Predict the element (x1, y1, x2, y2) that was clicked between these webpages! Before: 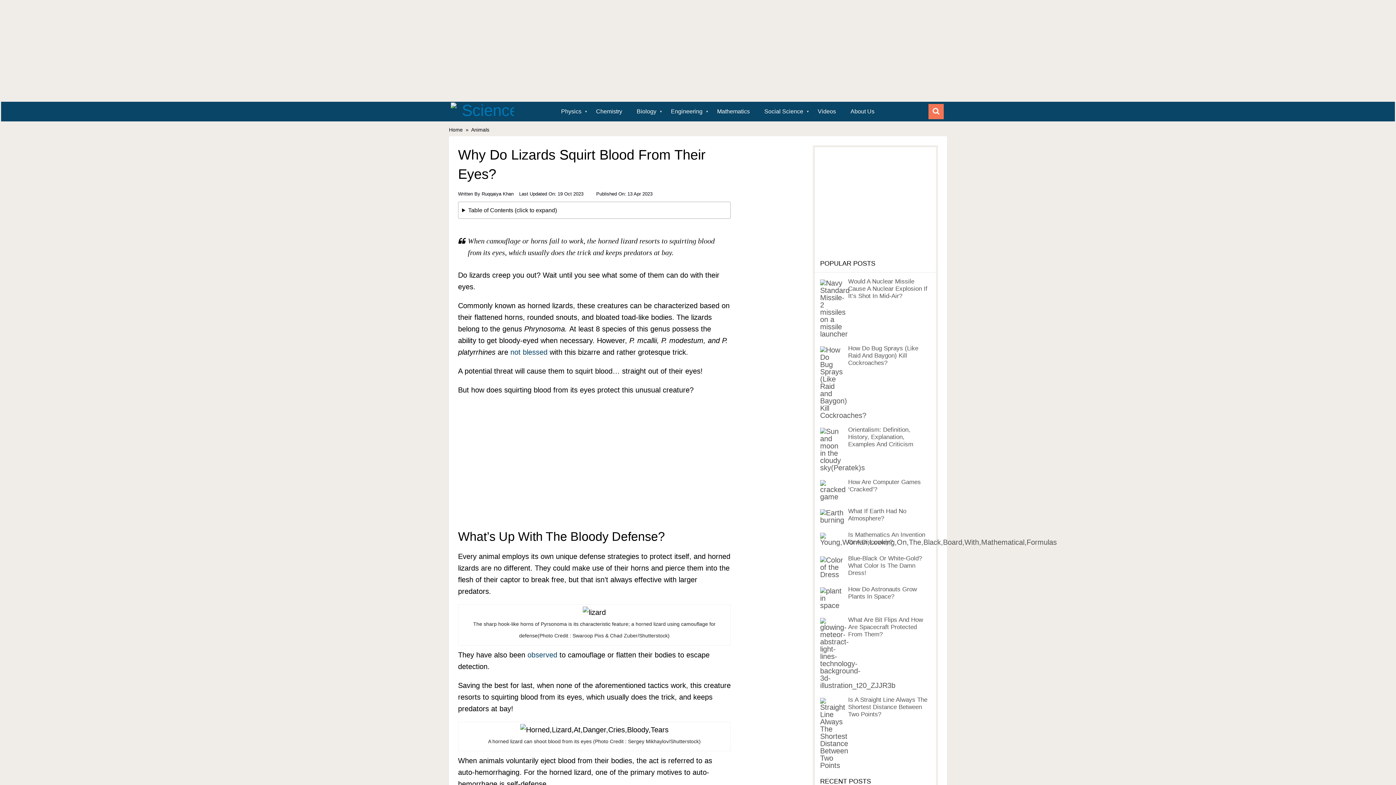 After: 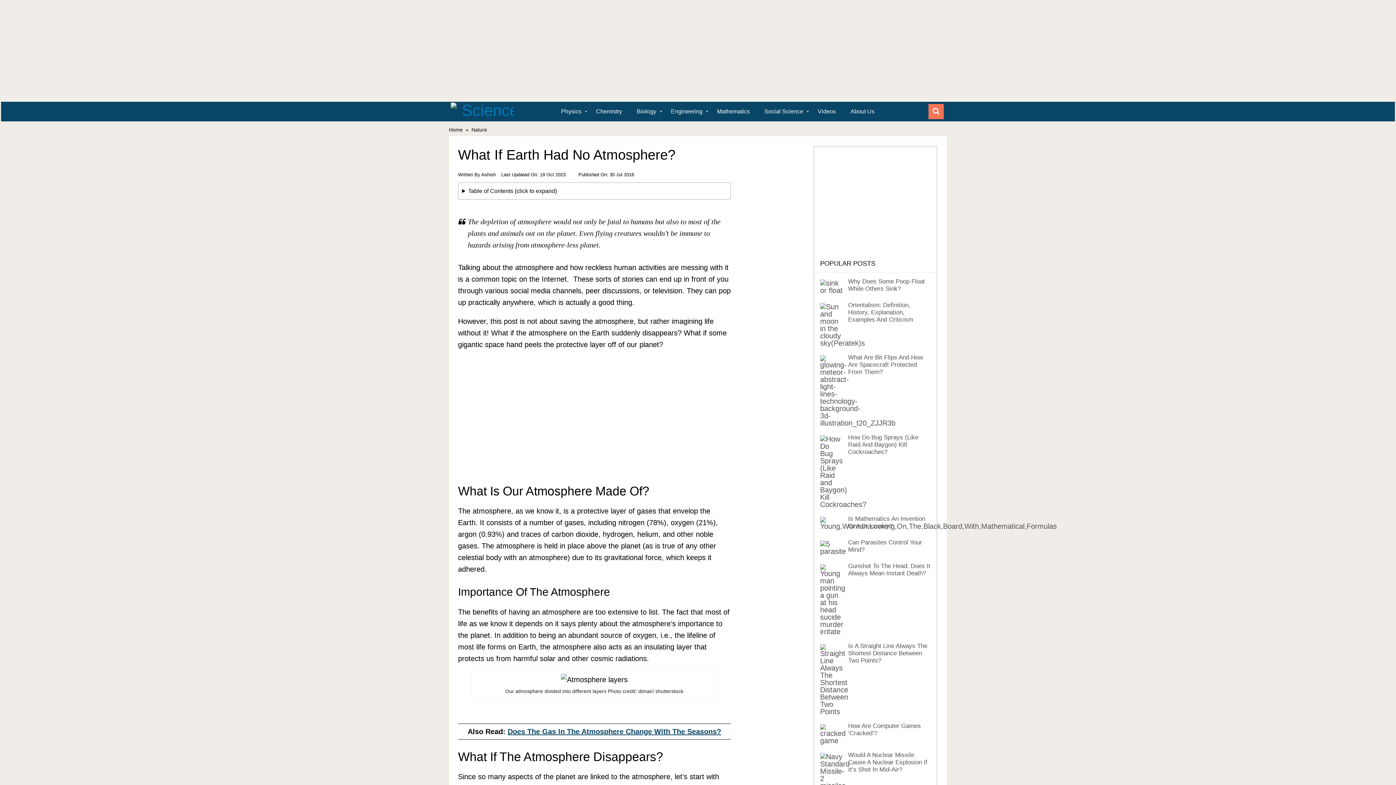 Action: bbox: (848, 508, 906, 522) label: What If Earth Had No Atmosphere?